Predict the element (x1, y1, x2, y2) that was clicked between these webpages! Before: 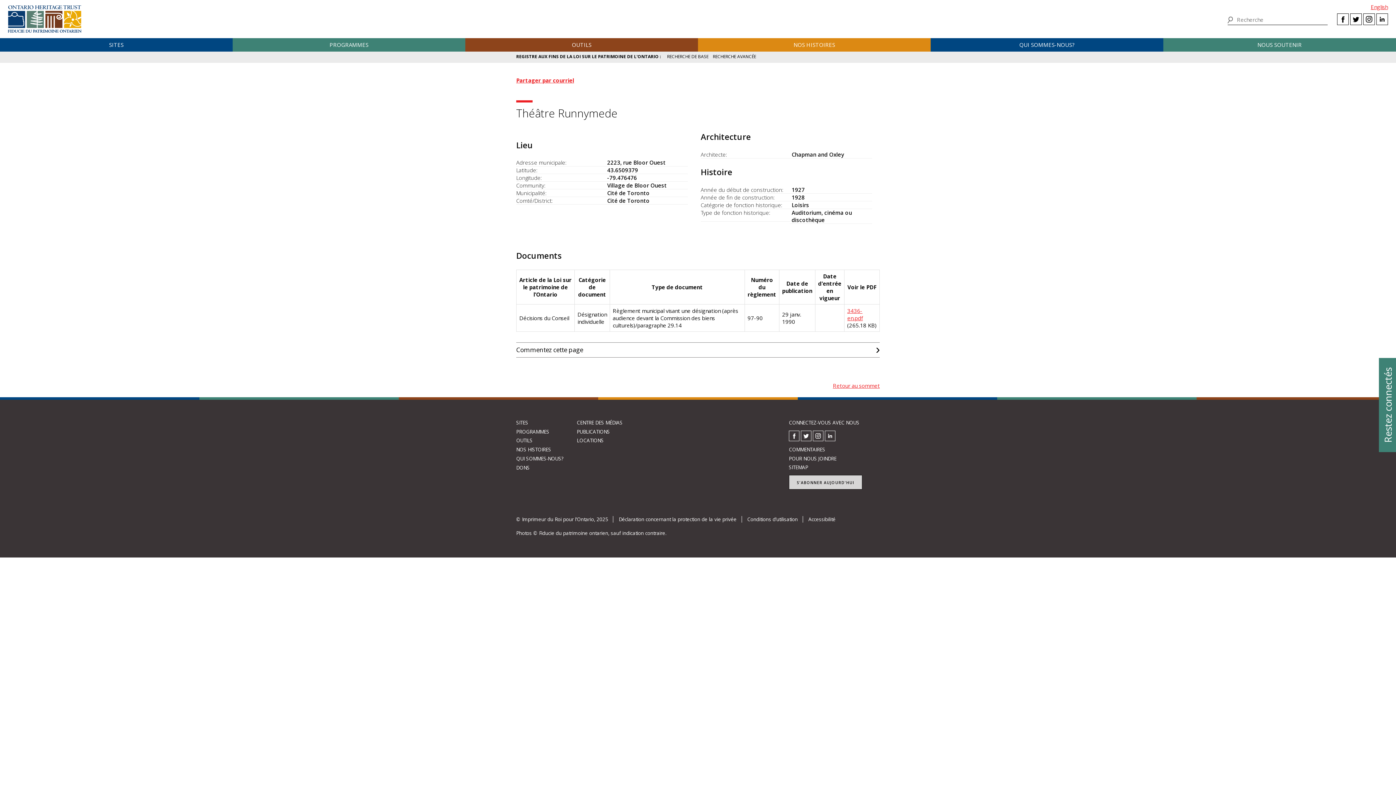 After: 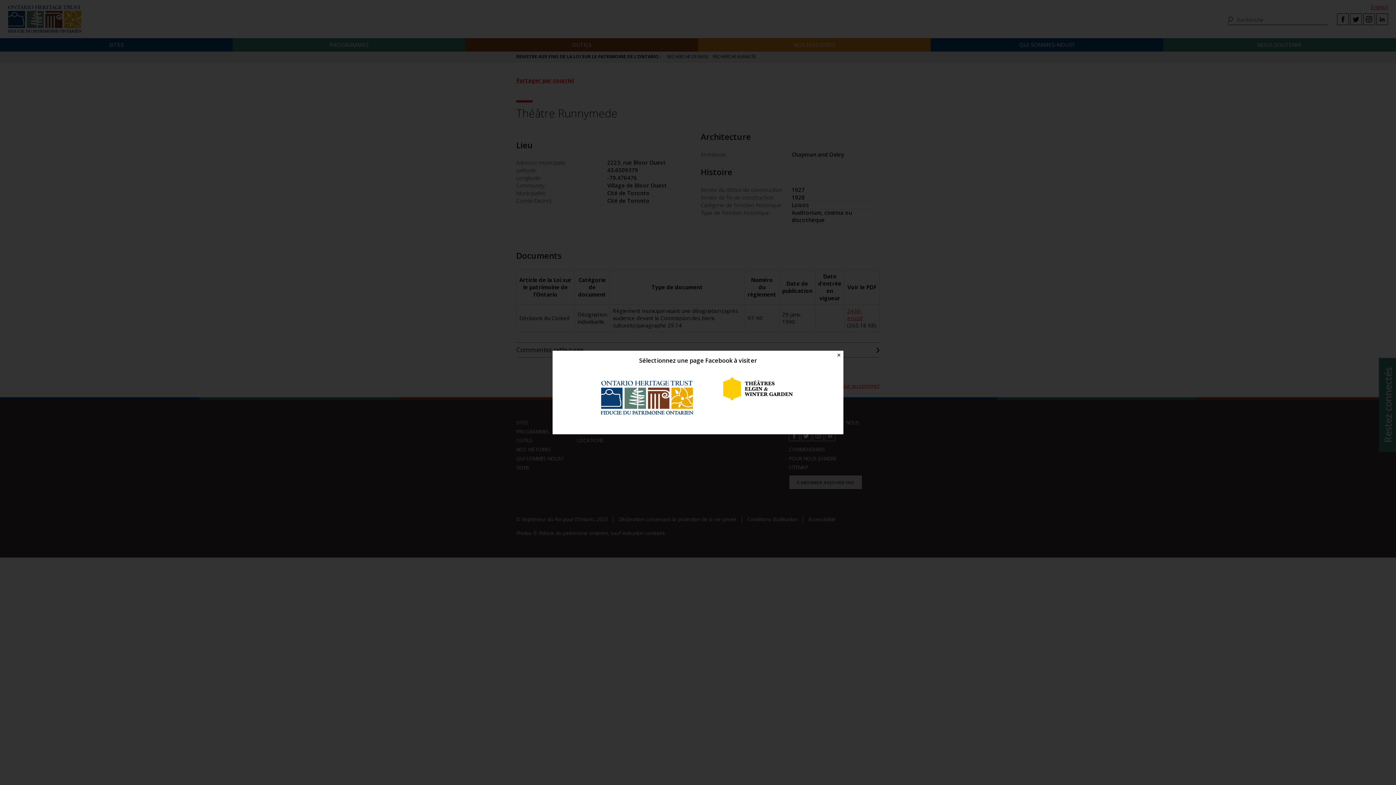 Action: label: Facebook bbox: (1337, 13, 1348, 24)